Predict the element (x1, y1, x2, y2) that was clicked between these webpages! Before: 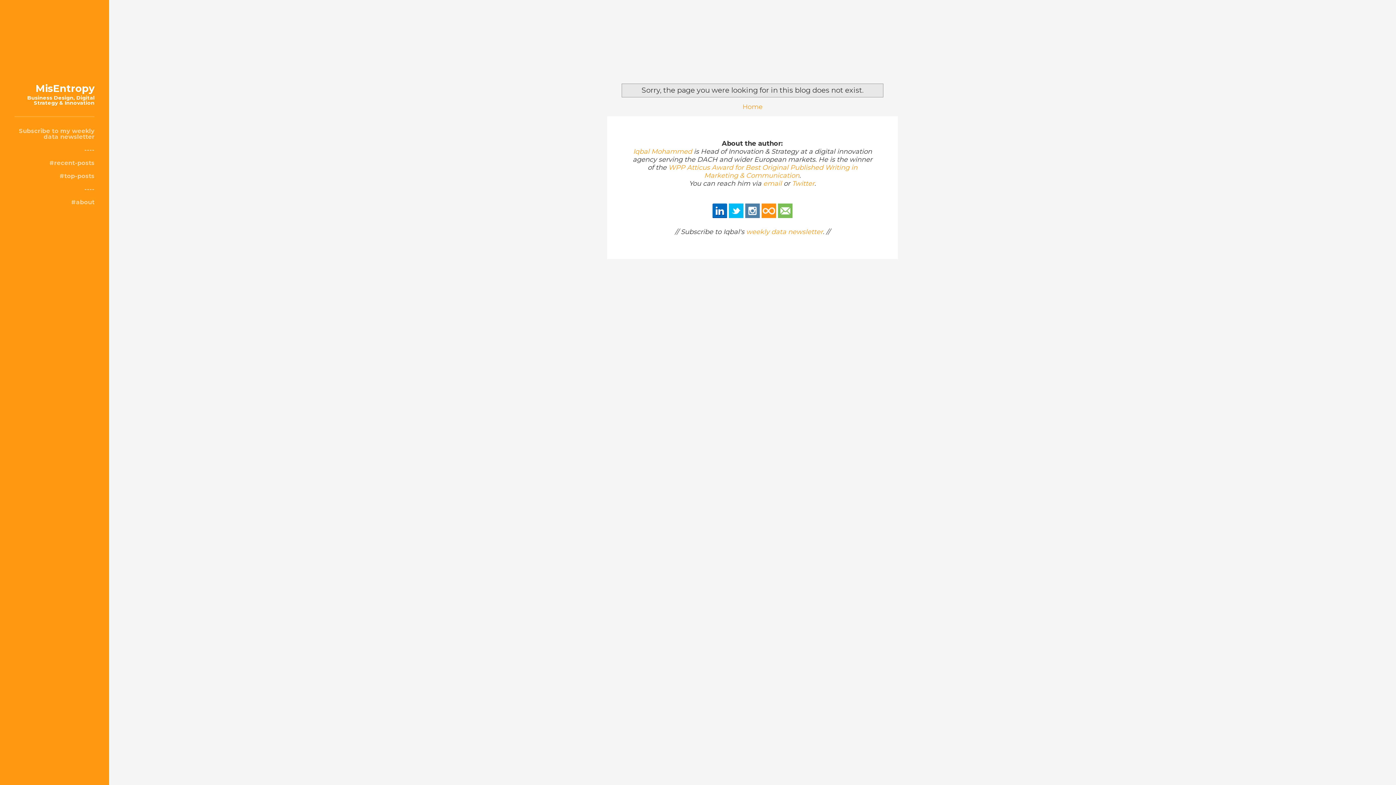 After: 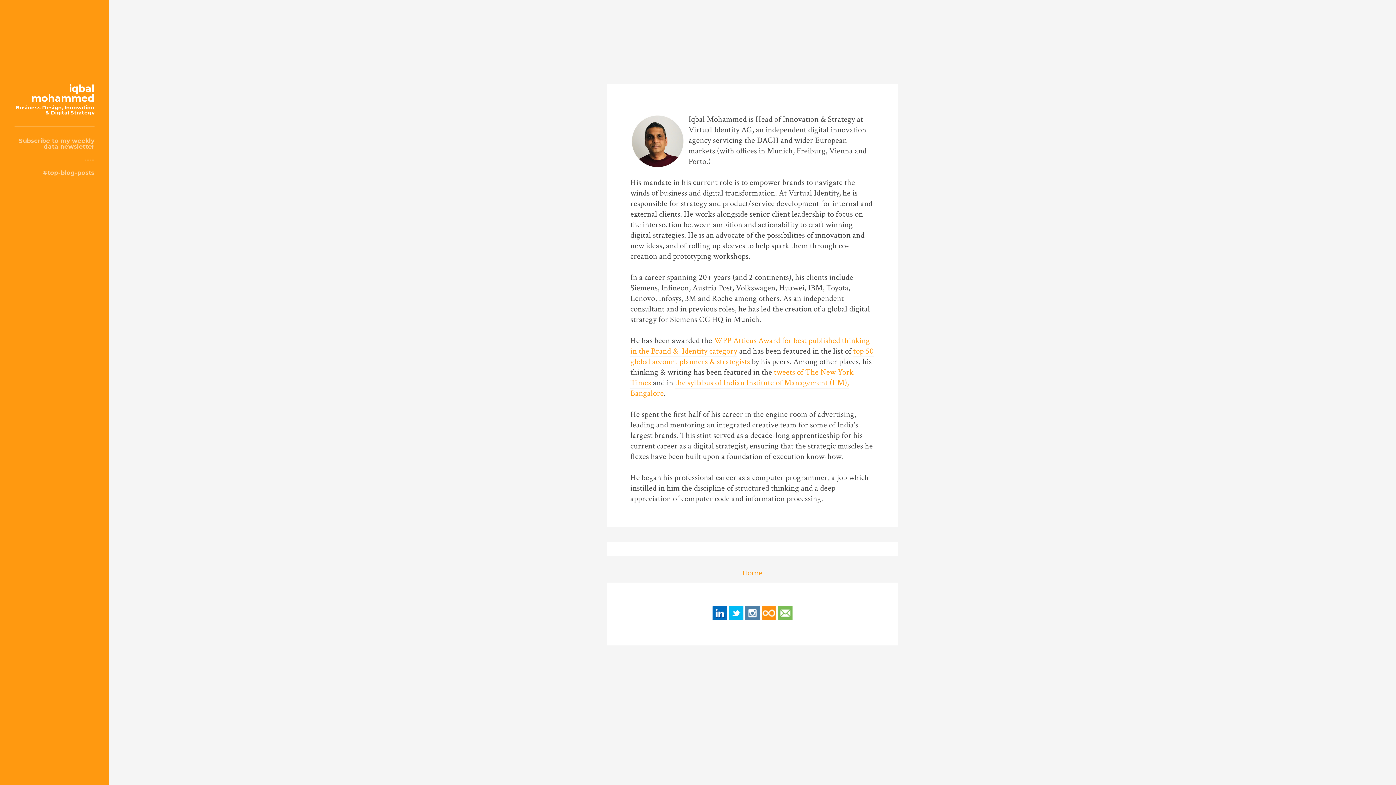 Action: label: Iqbal Mohammed bbox: (633, 147, 692, 155)